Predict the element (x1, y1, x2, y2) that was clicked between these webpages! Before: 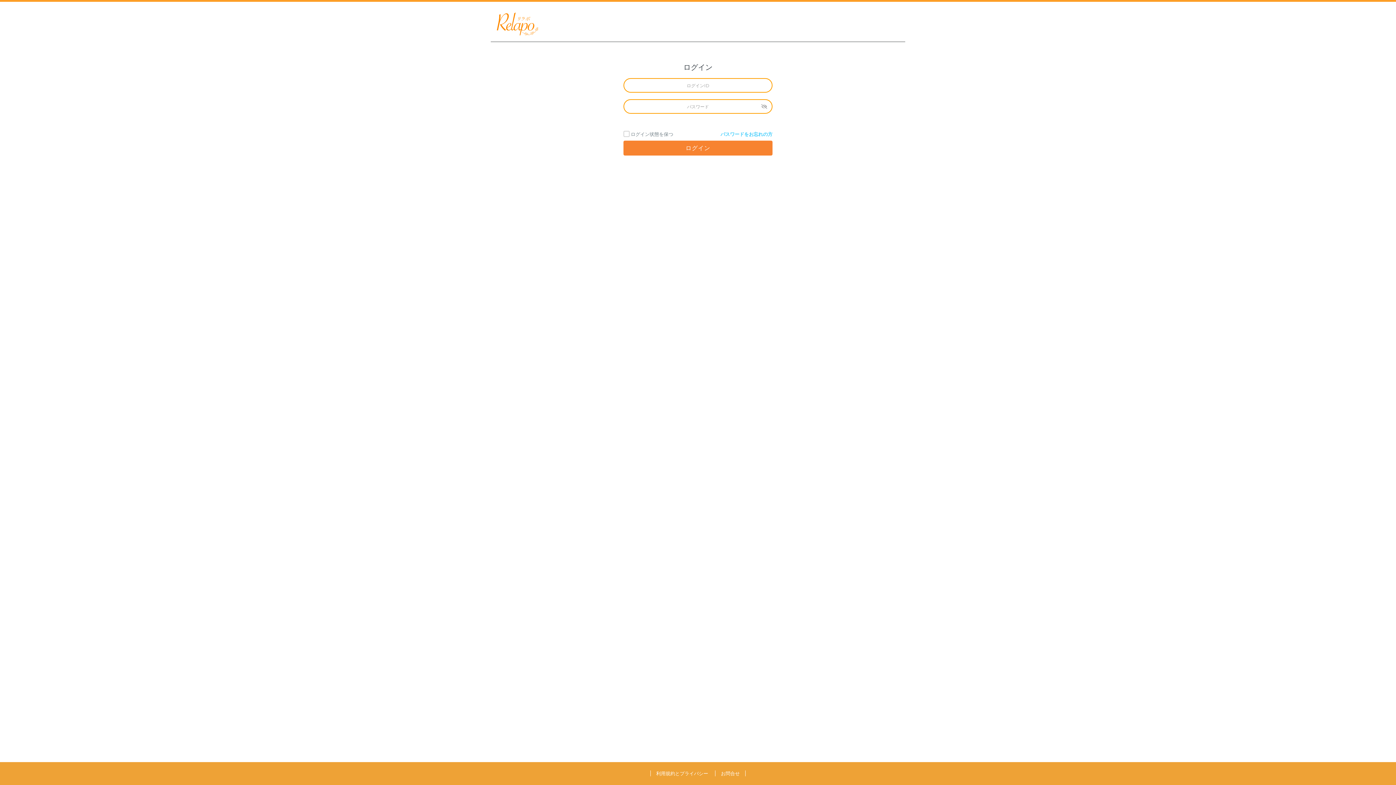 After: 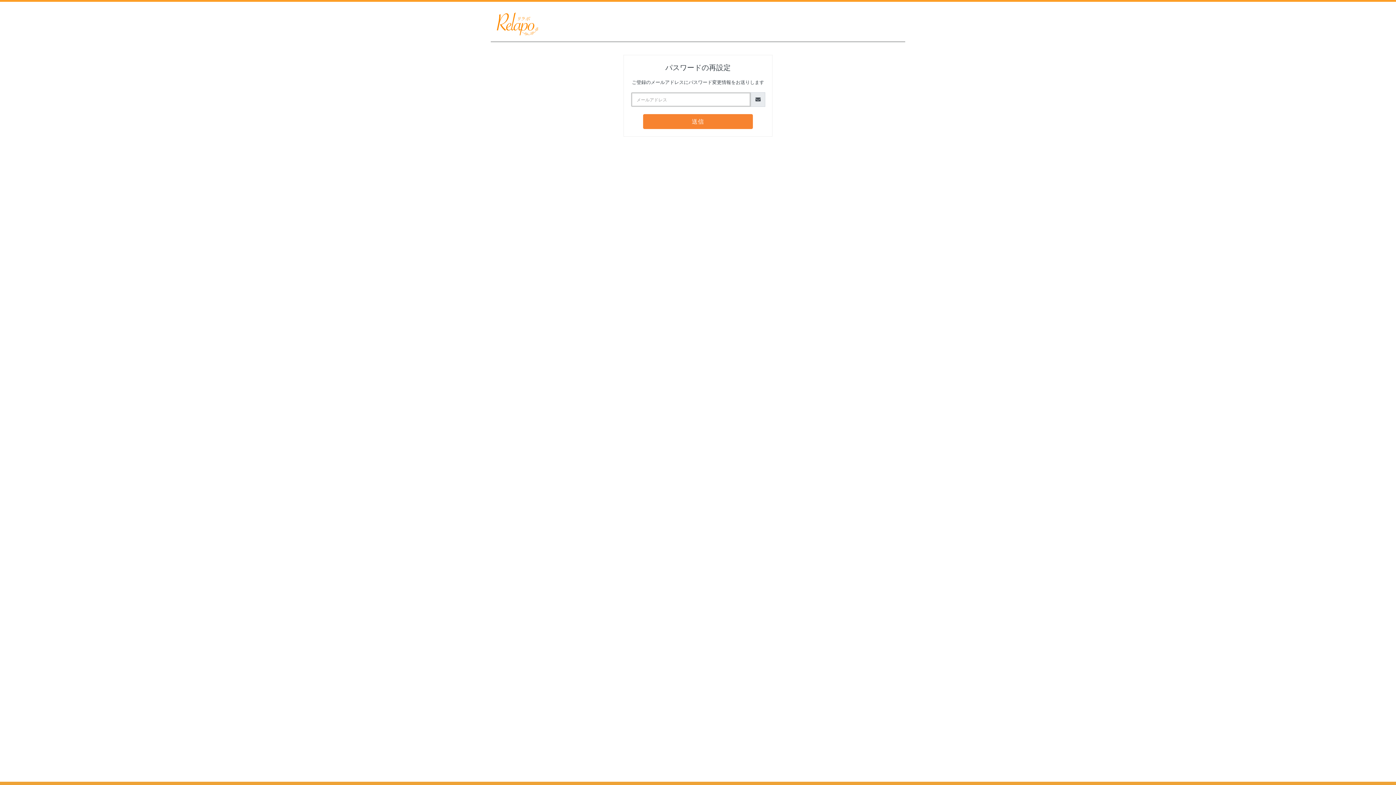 Action: bbox: (720, 127, 772, 140) label: パスワードをお忘れの方